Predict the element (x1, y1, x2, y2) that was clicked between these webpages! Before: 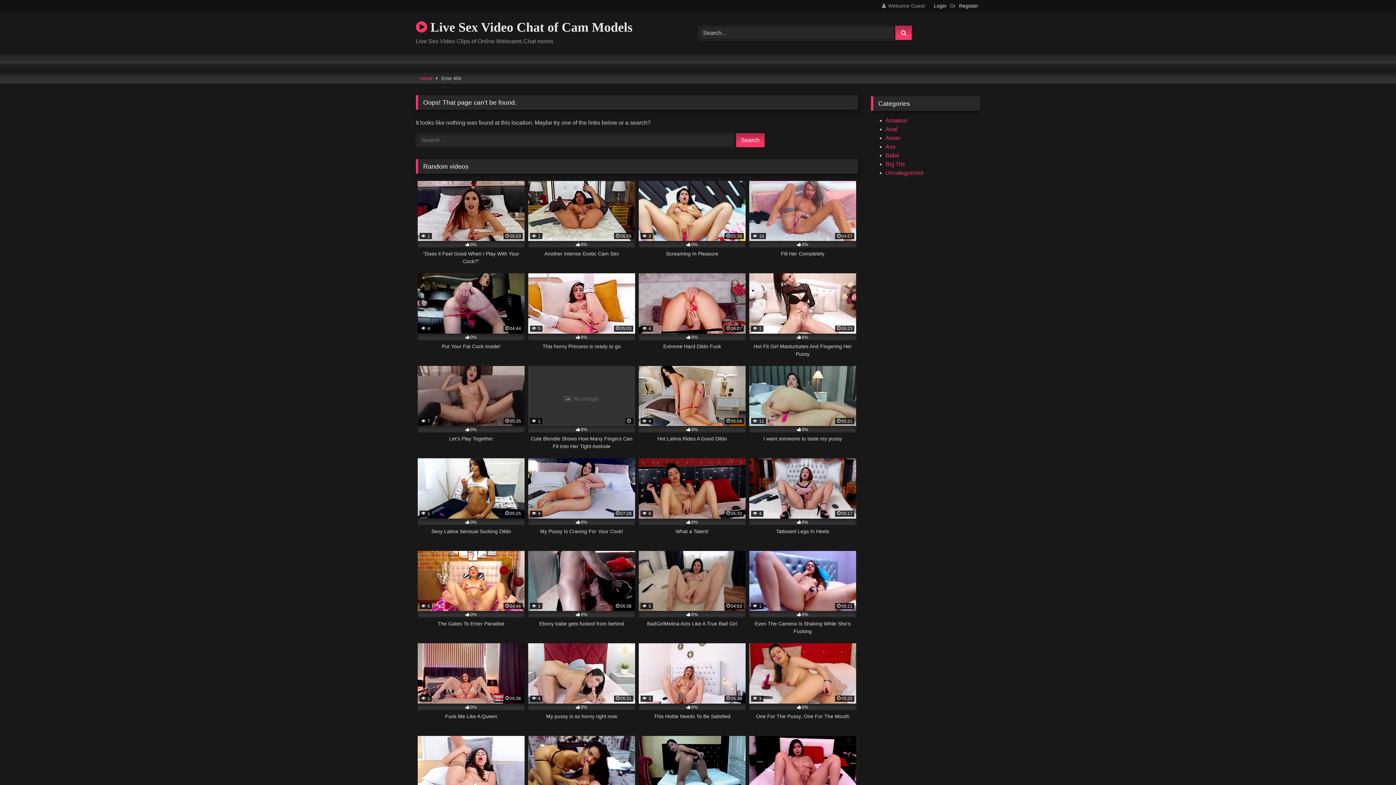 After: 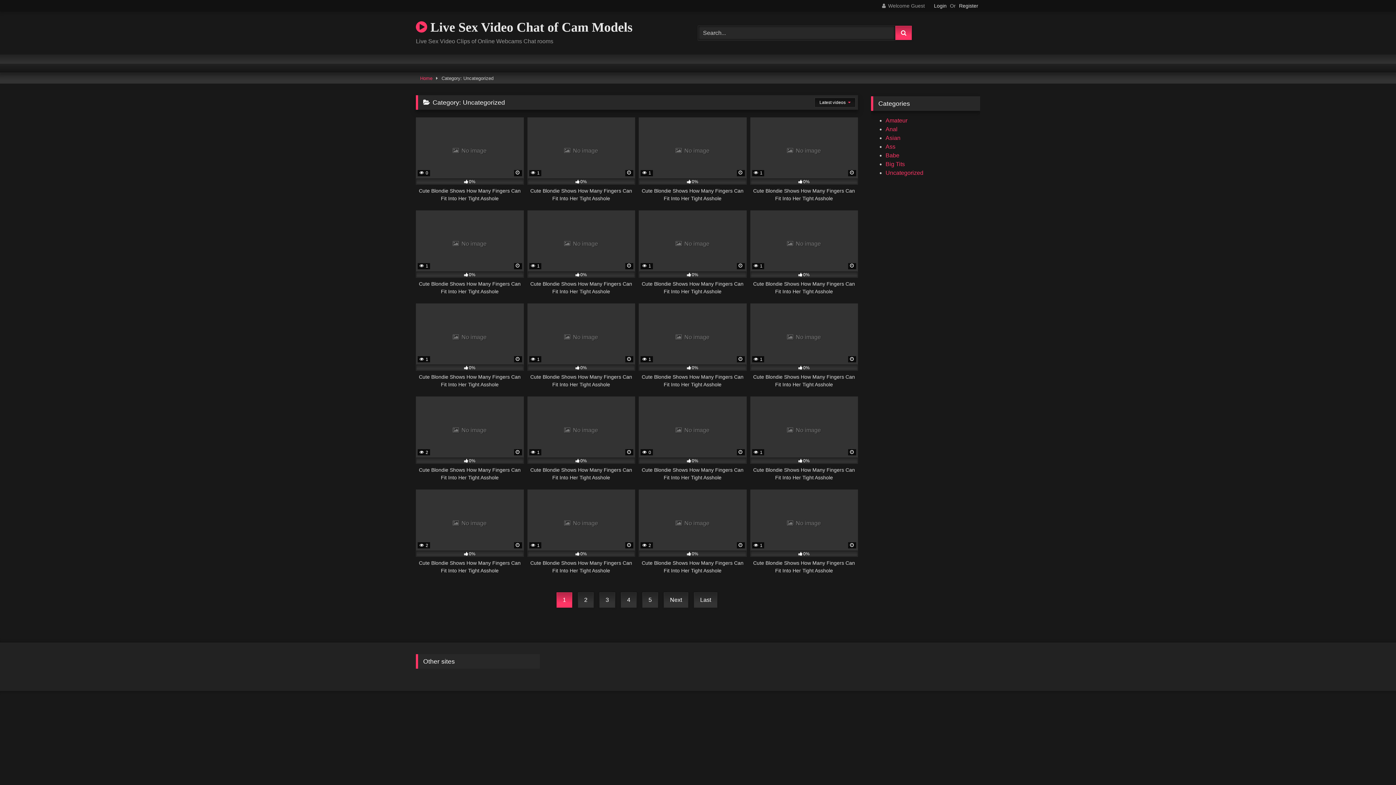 Action: label: Uncategorized bbox: (885, 169, 923, 175)